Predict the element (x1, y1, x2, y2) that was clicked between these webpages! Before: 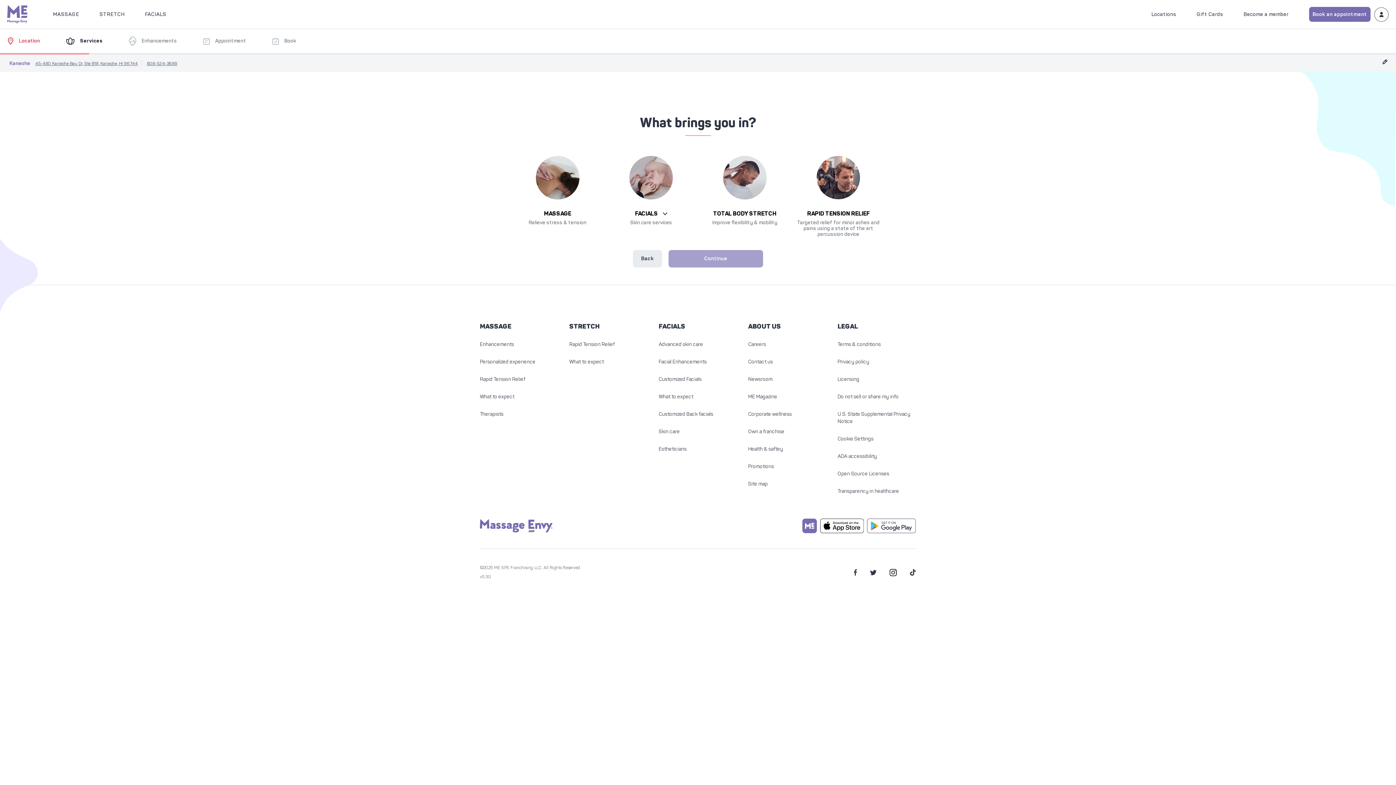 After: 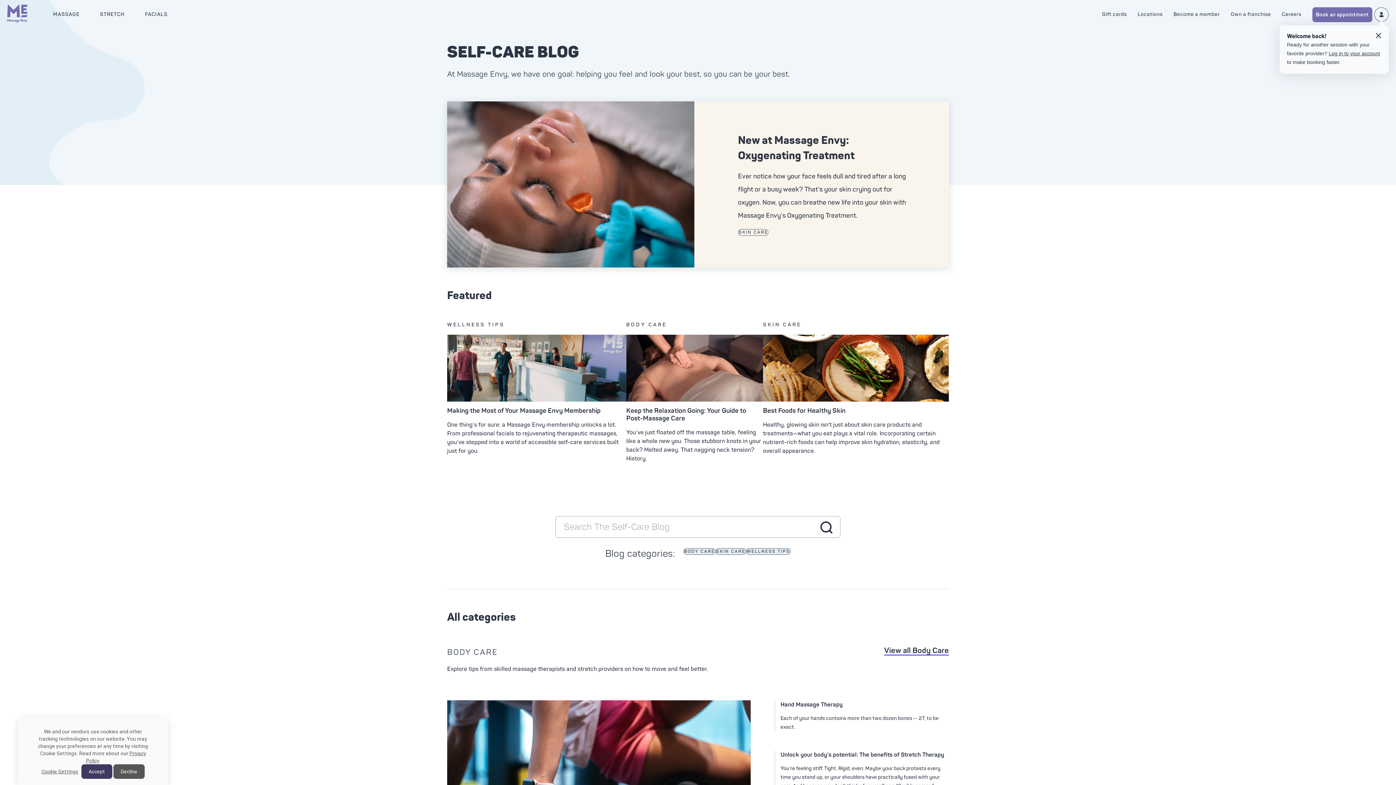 Action: label: Click to ME Magazine bbox: (748, 393, 777, 400)